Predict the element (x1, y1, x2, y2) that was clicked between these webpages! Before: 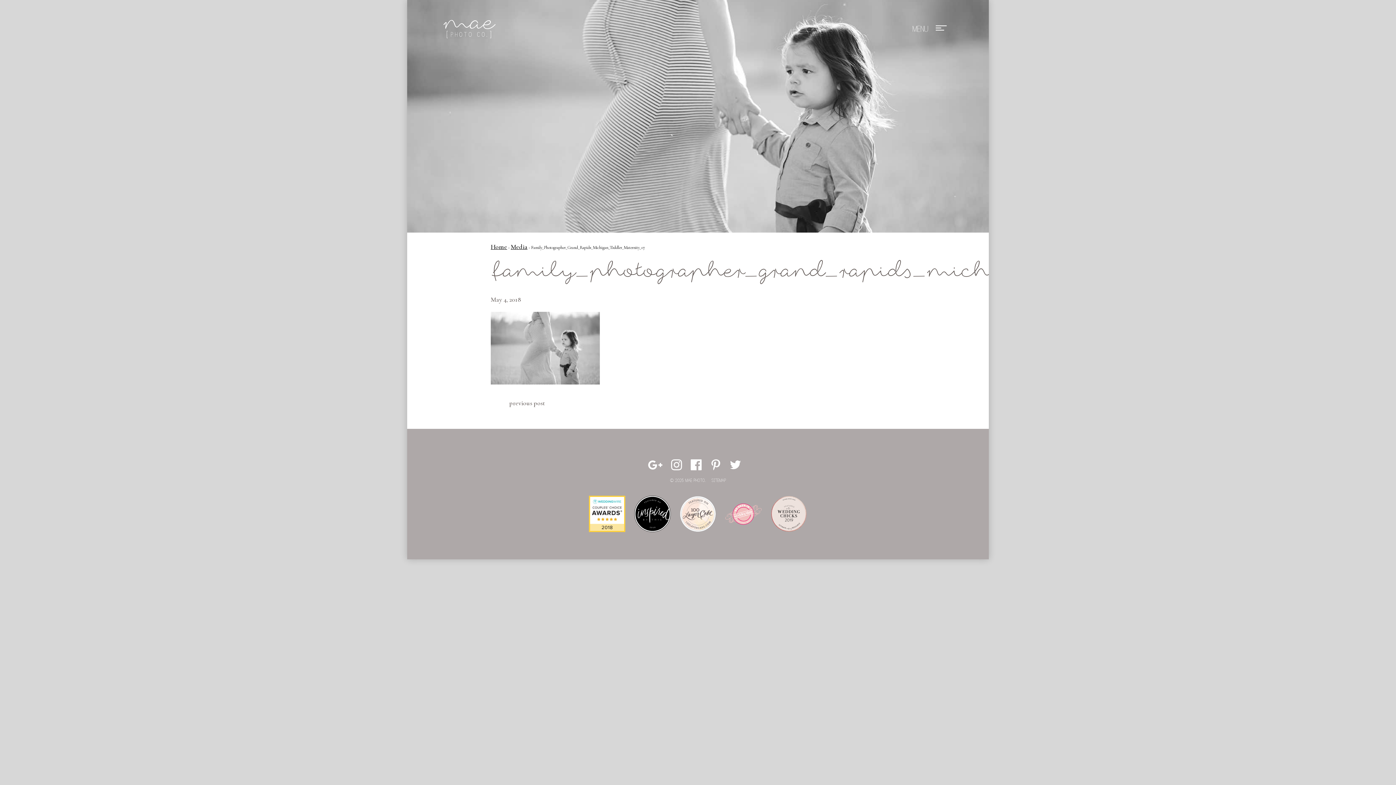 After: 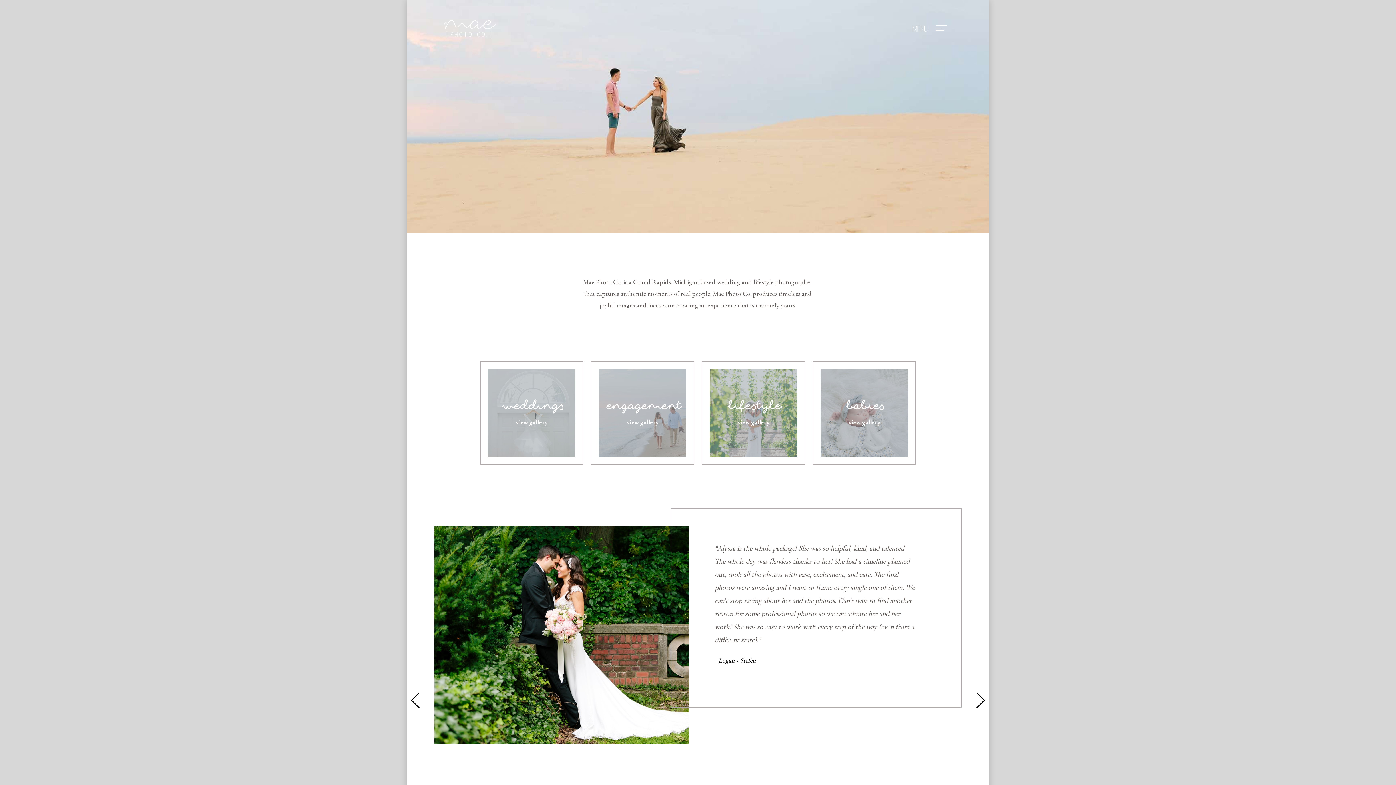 Action: label: Mae Photo bbox: (443, 20, 498, 38)